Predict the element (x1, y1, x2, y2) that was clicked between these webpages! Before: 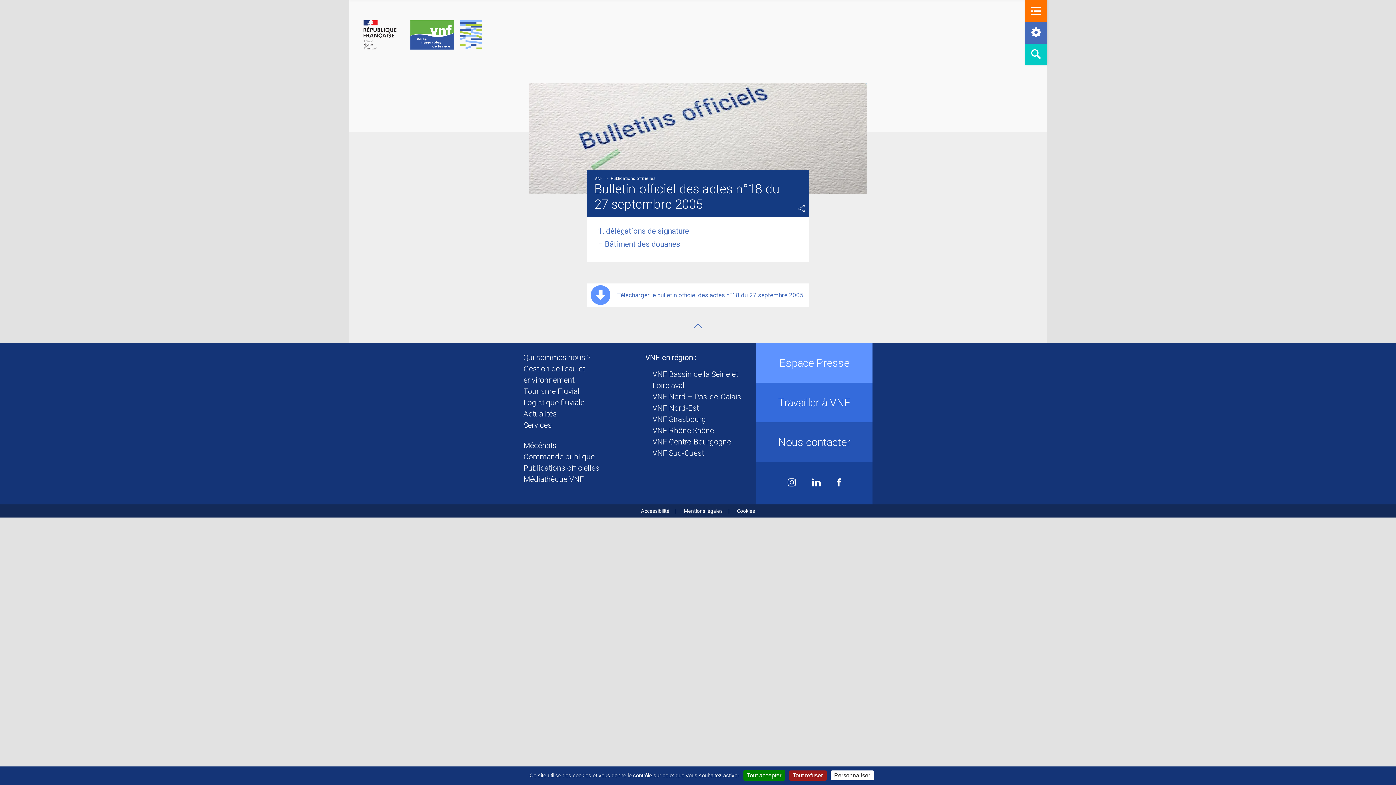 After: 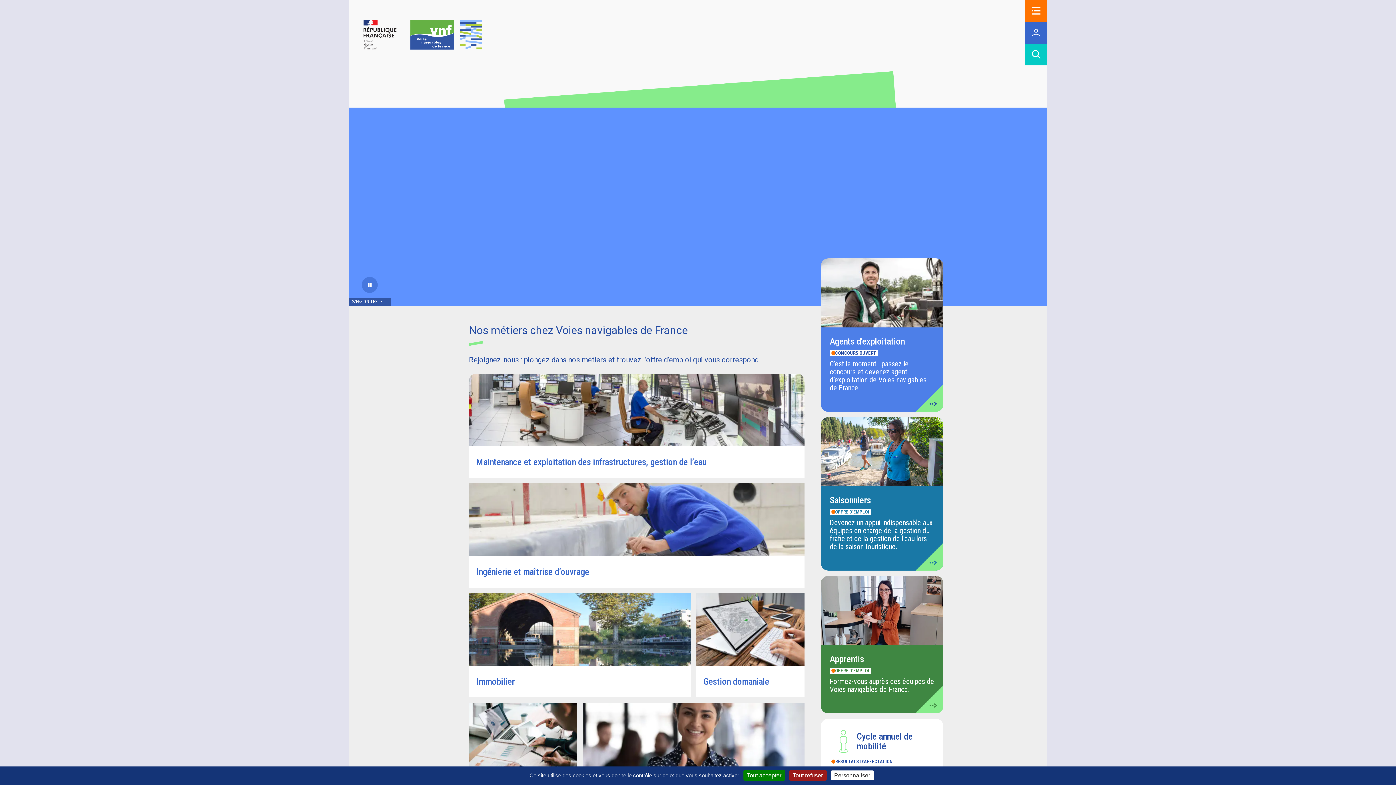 Action: label: Travailler à VNF bbox: (761, 382, 867, 422)